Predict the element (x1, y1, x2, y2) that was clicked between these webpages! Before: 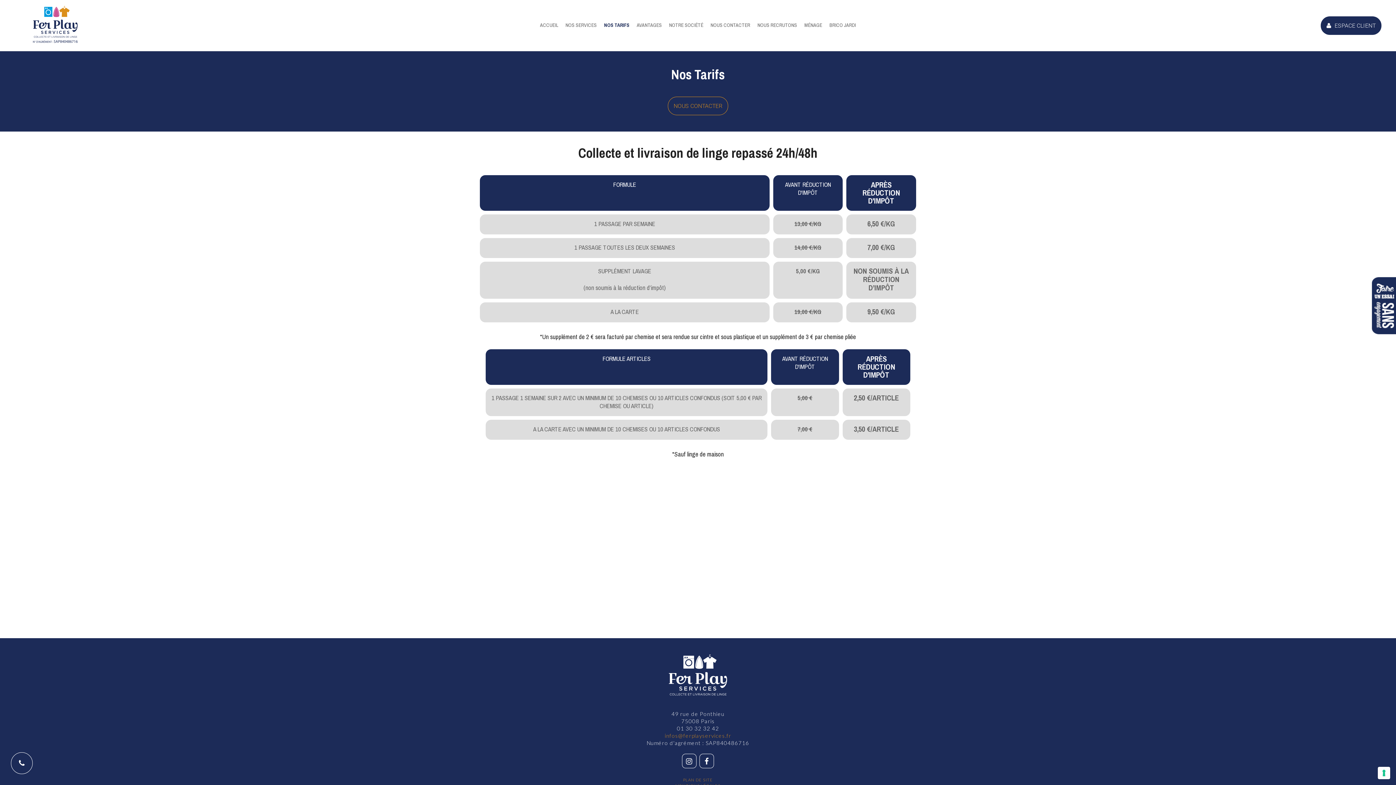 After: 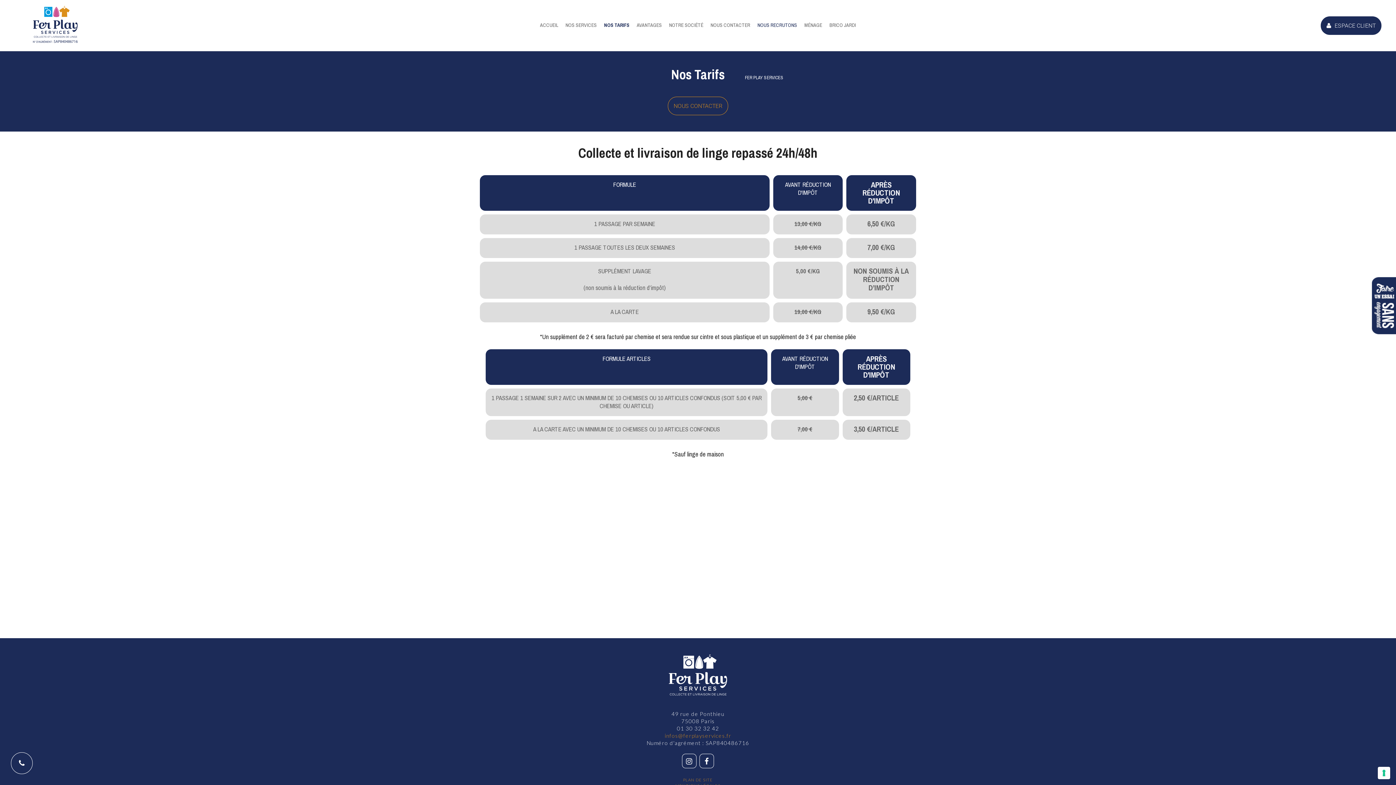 Action: label: NOUS RECRUTONS bbox: (754, -7, 800, 58)